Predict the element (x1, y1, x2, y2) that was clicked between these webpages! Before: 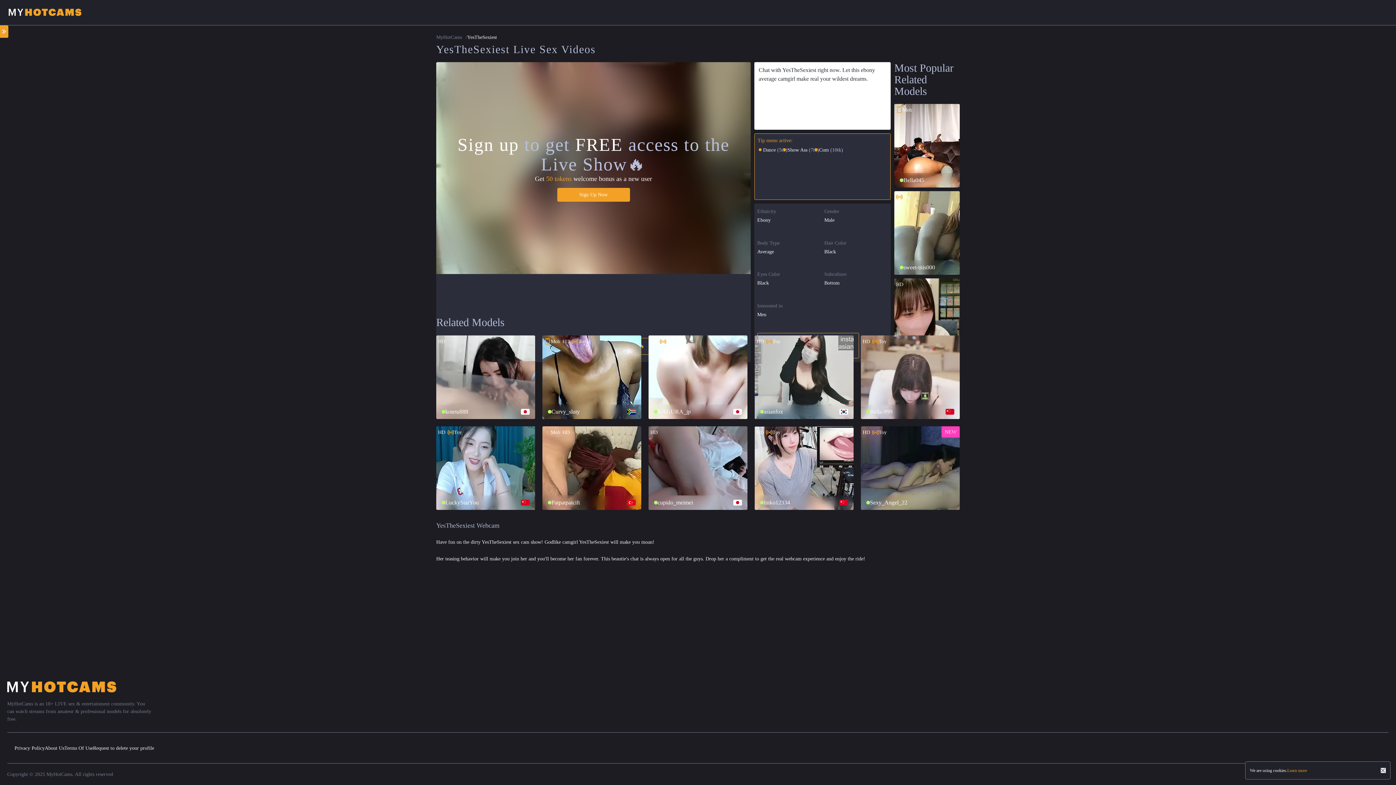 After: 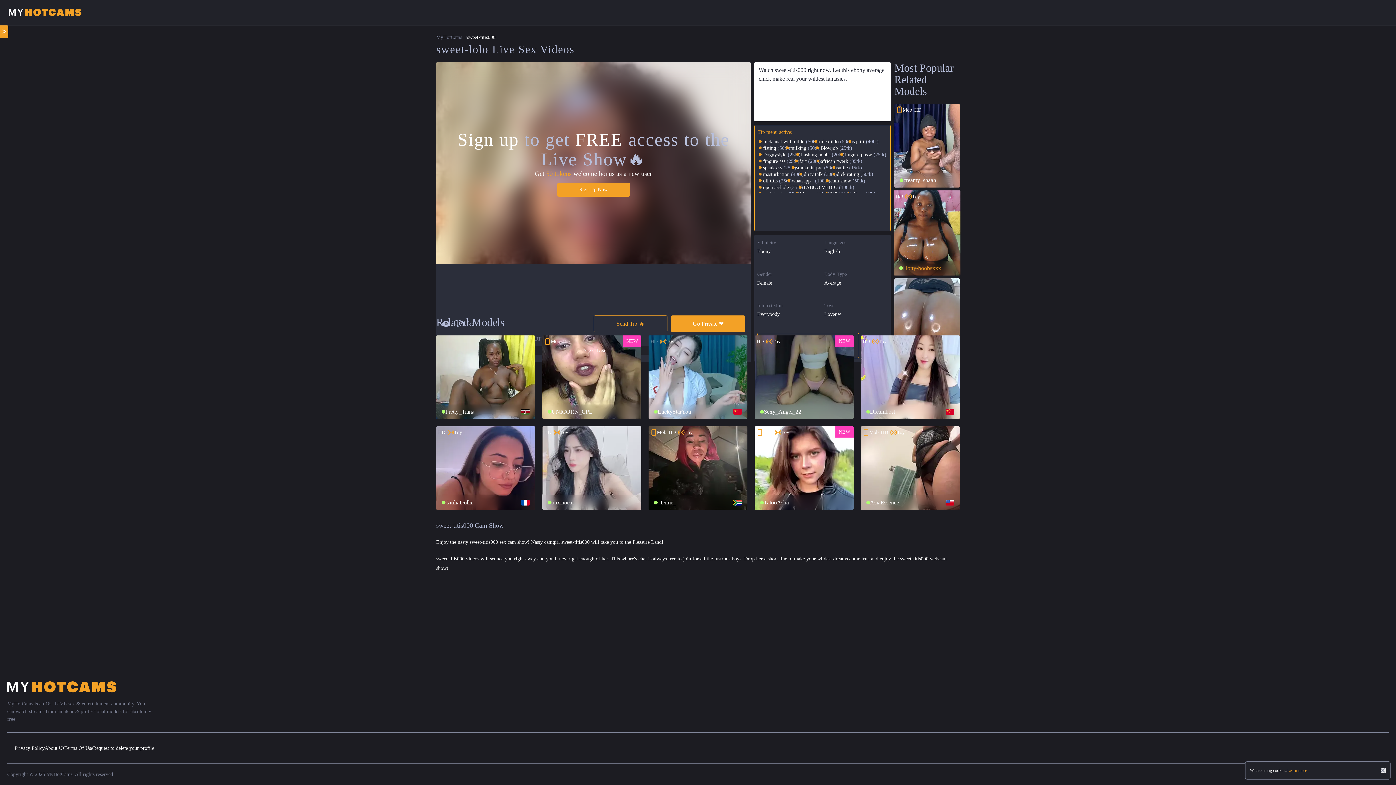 Action: bbox: (894, 191, 960, 274) label: Toy
sweet-titis000